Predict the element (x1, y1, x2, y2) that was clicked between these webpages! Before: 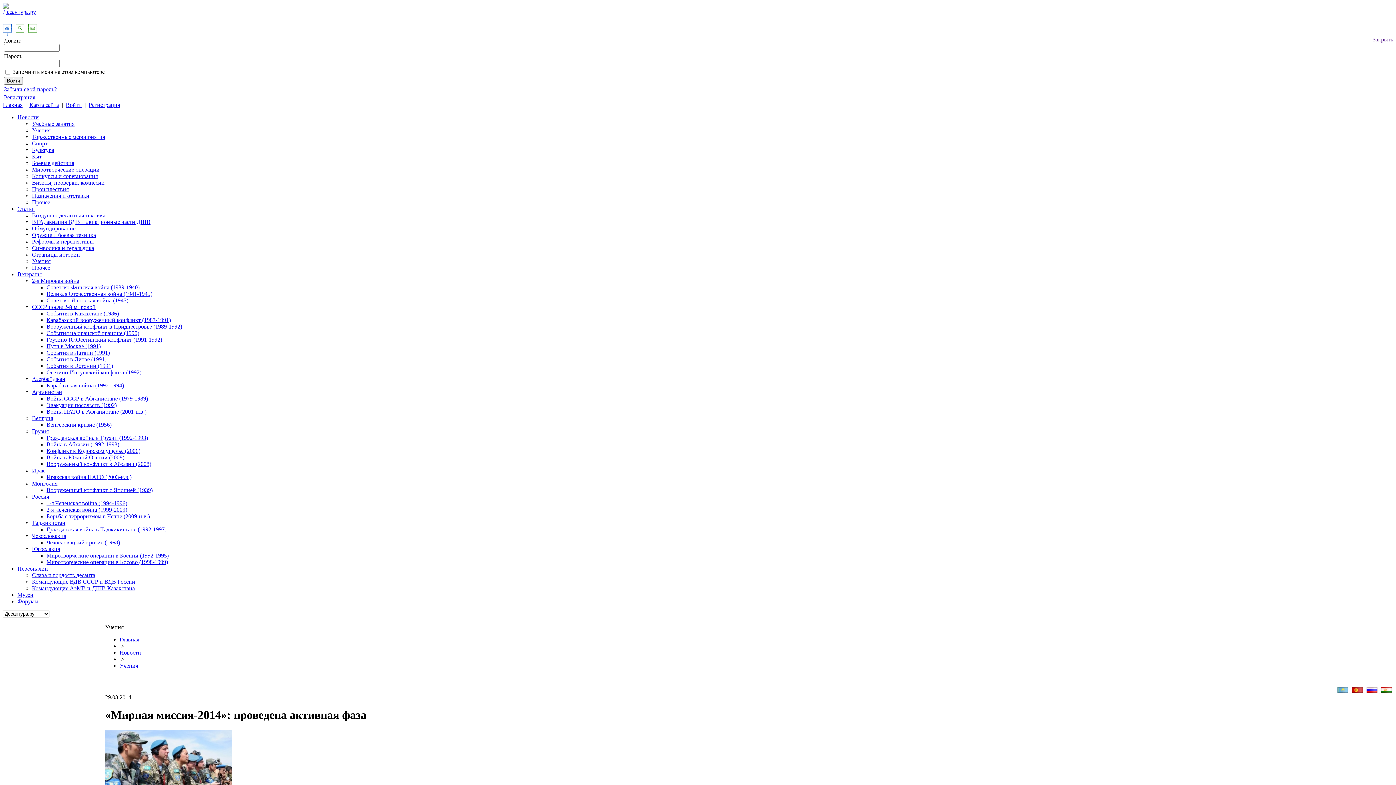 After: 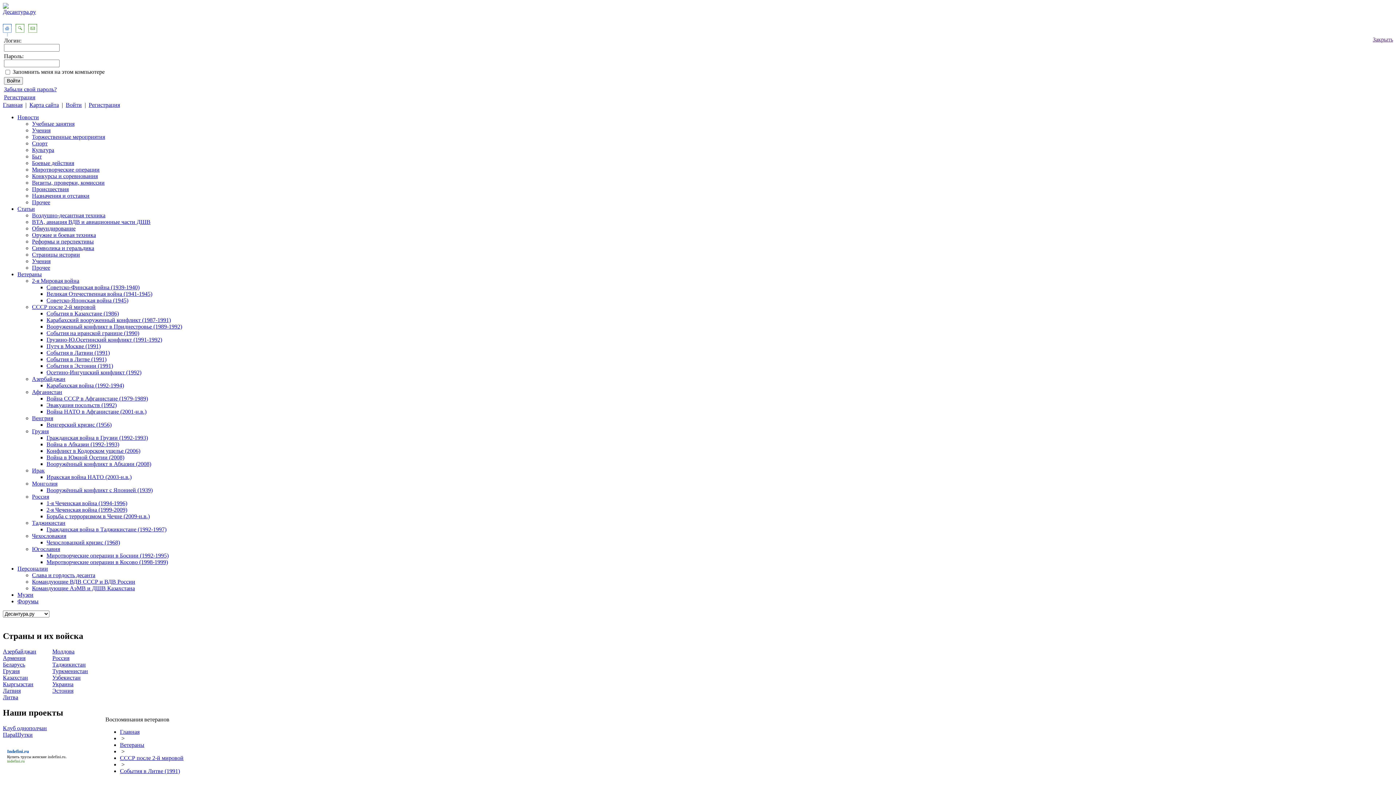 Action: label: События в Литве (1991) bbox: (46, 356, 106, 362)